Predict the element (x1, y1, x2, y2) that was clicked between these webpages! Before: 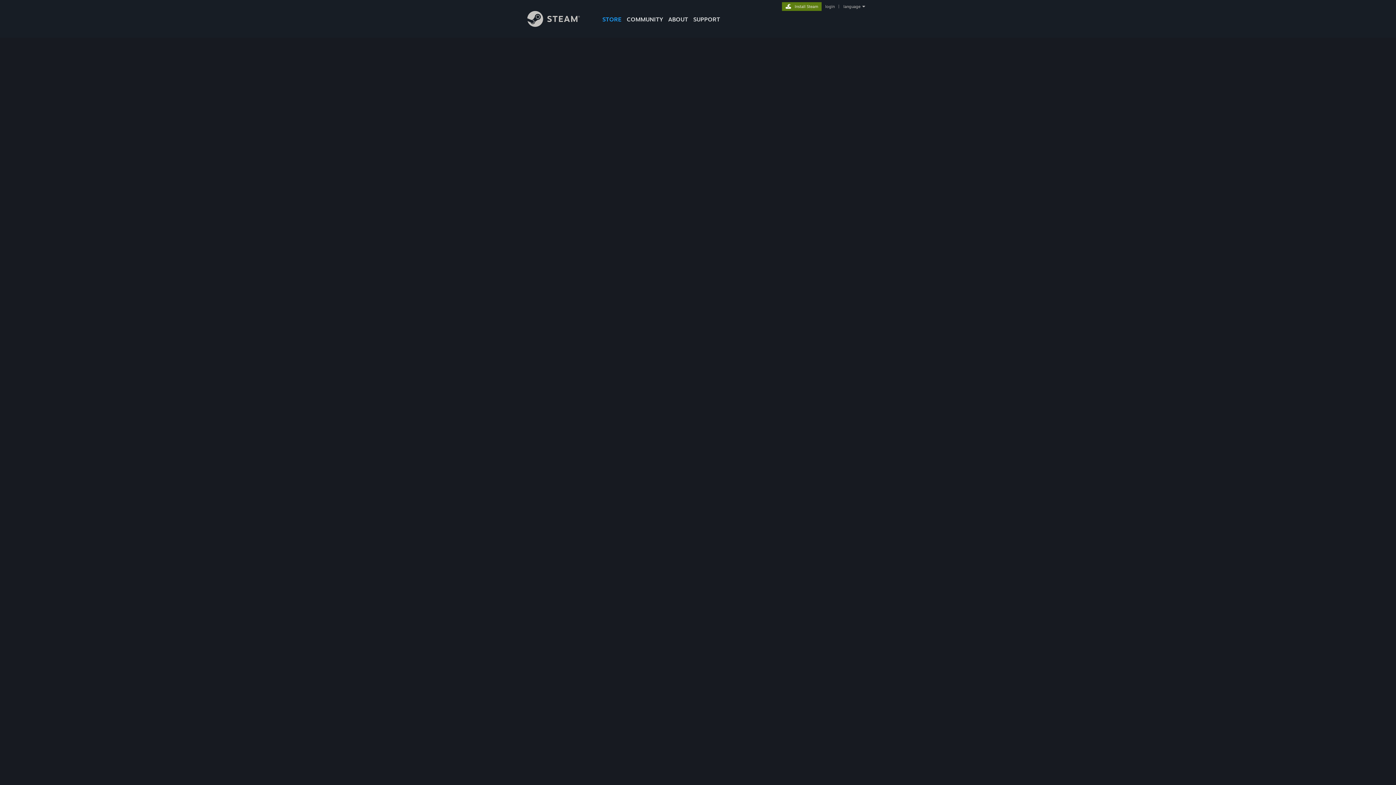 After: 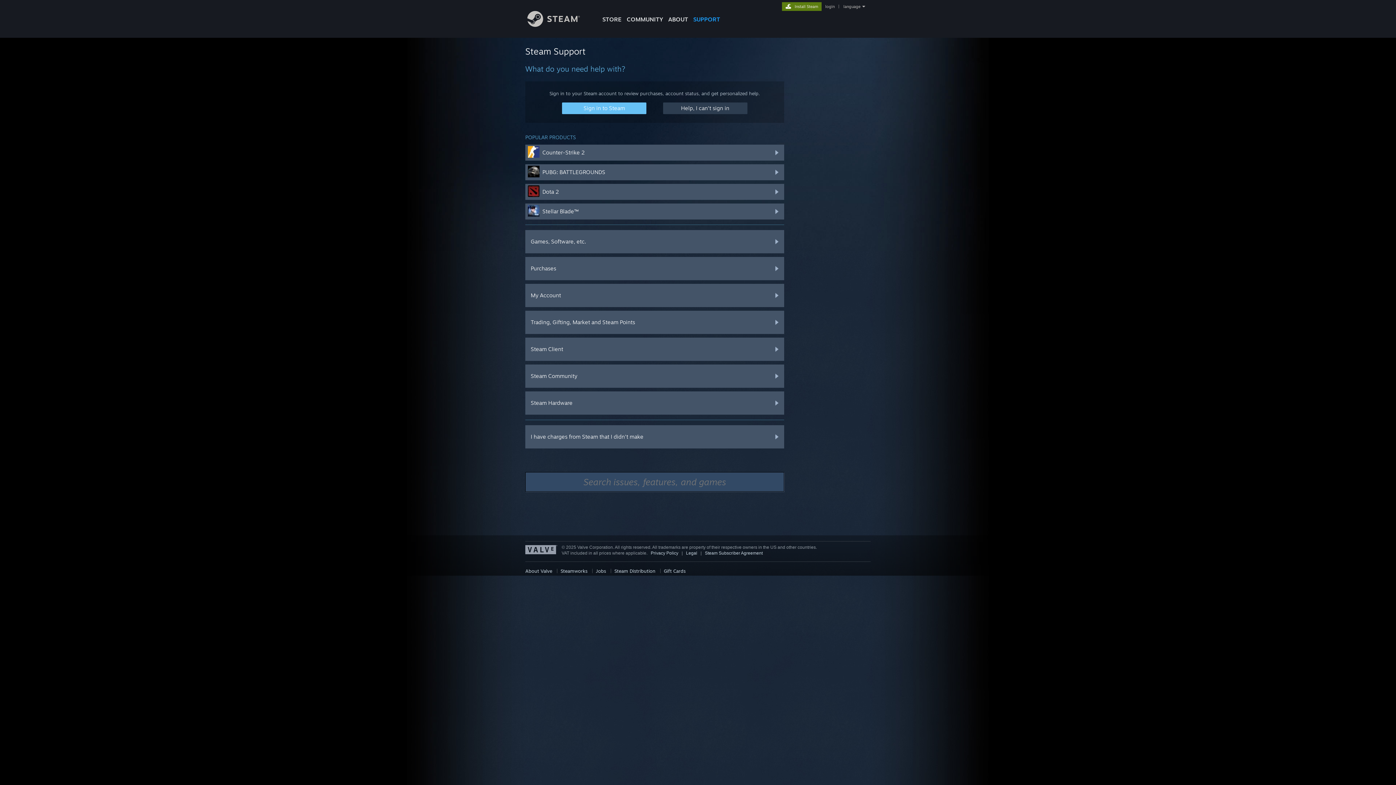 Action: bbox: (690, 0, 722, 24) label: SUPPORT